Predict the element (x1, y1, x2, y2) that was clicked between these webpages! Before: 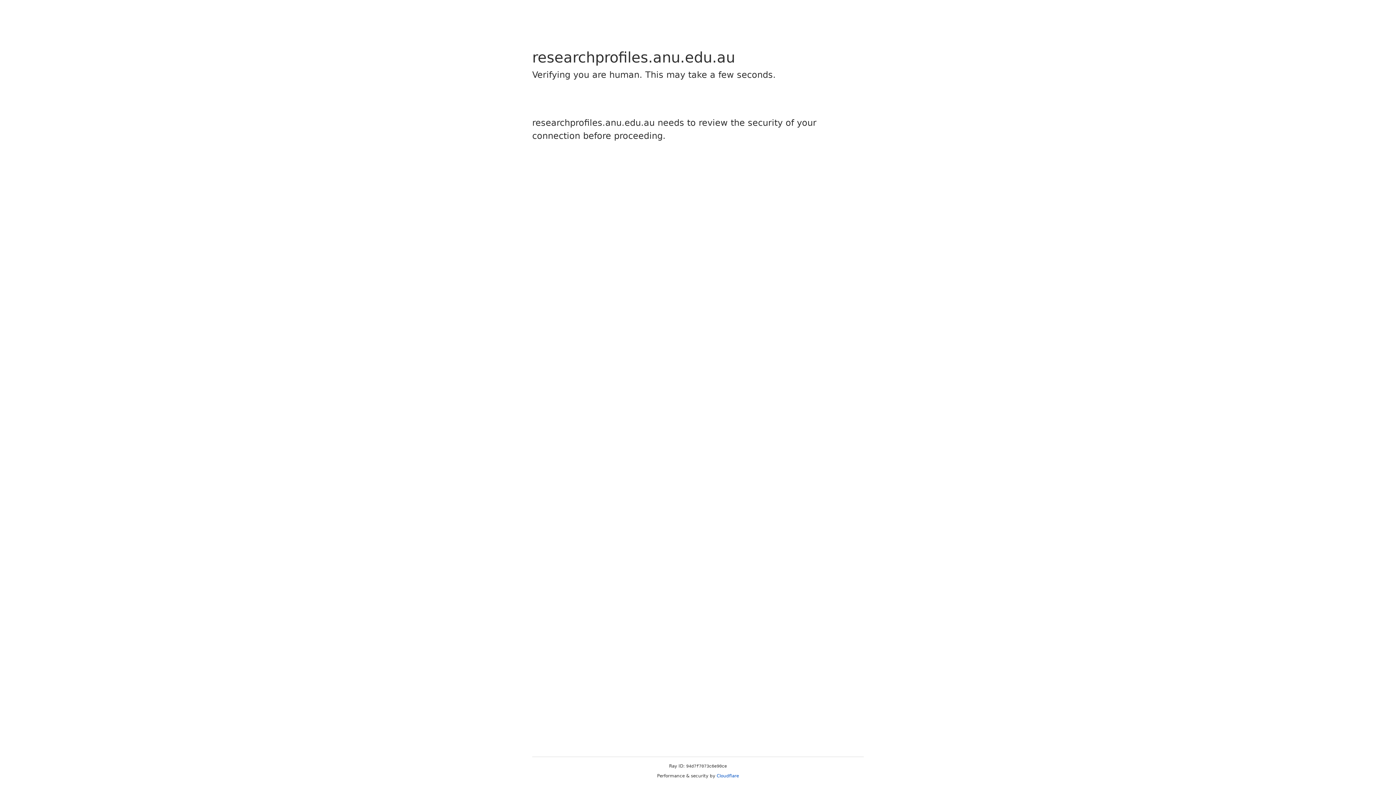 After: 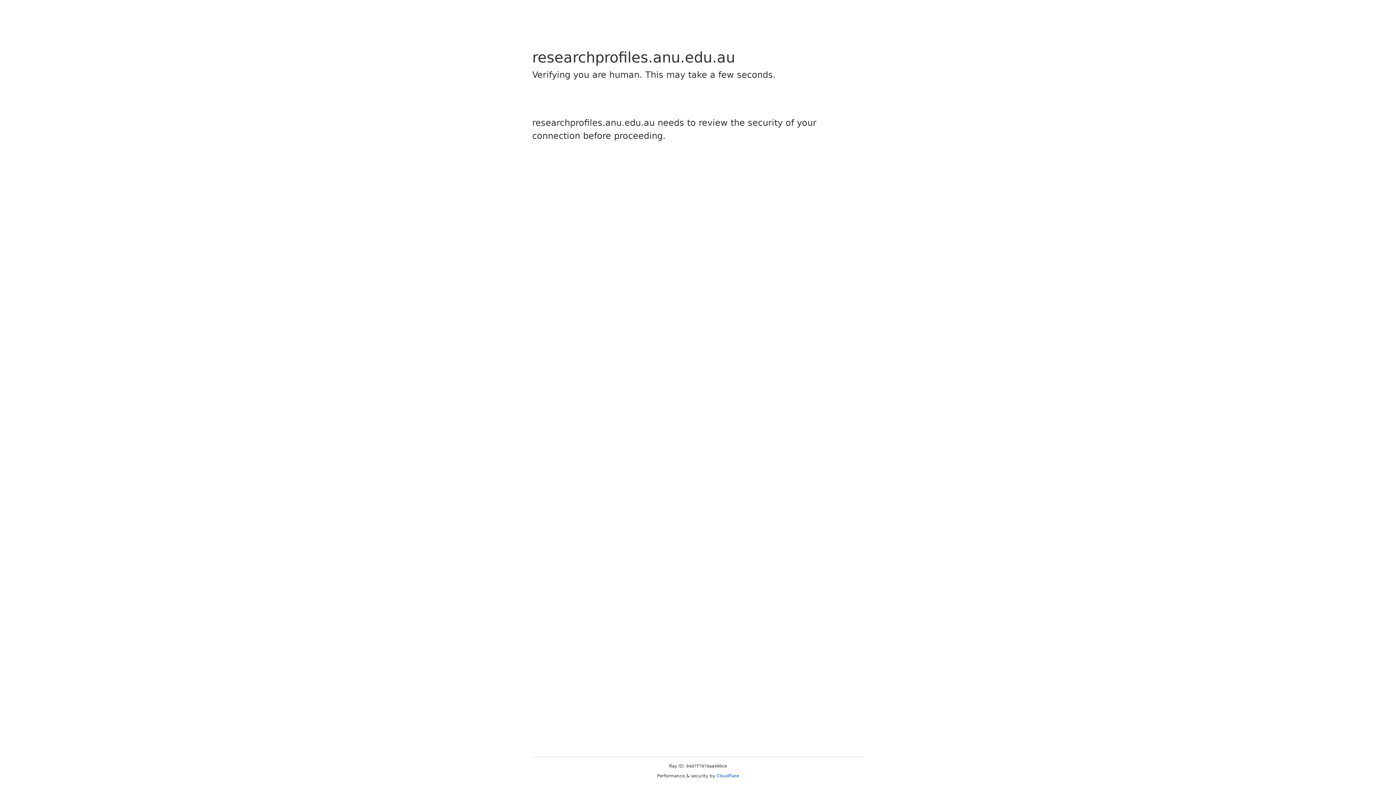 Action: label: Cloudflare bbox: (716, 773, 739, 778)